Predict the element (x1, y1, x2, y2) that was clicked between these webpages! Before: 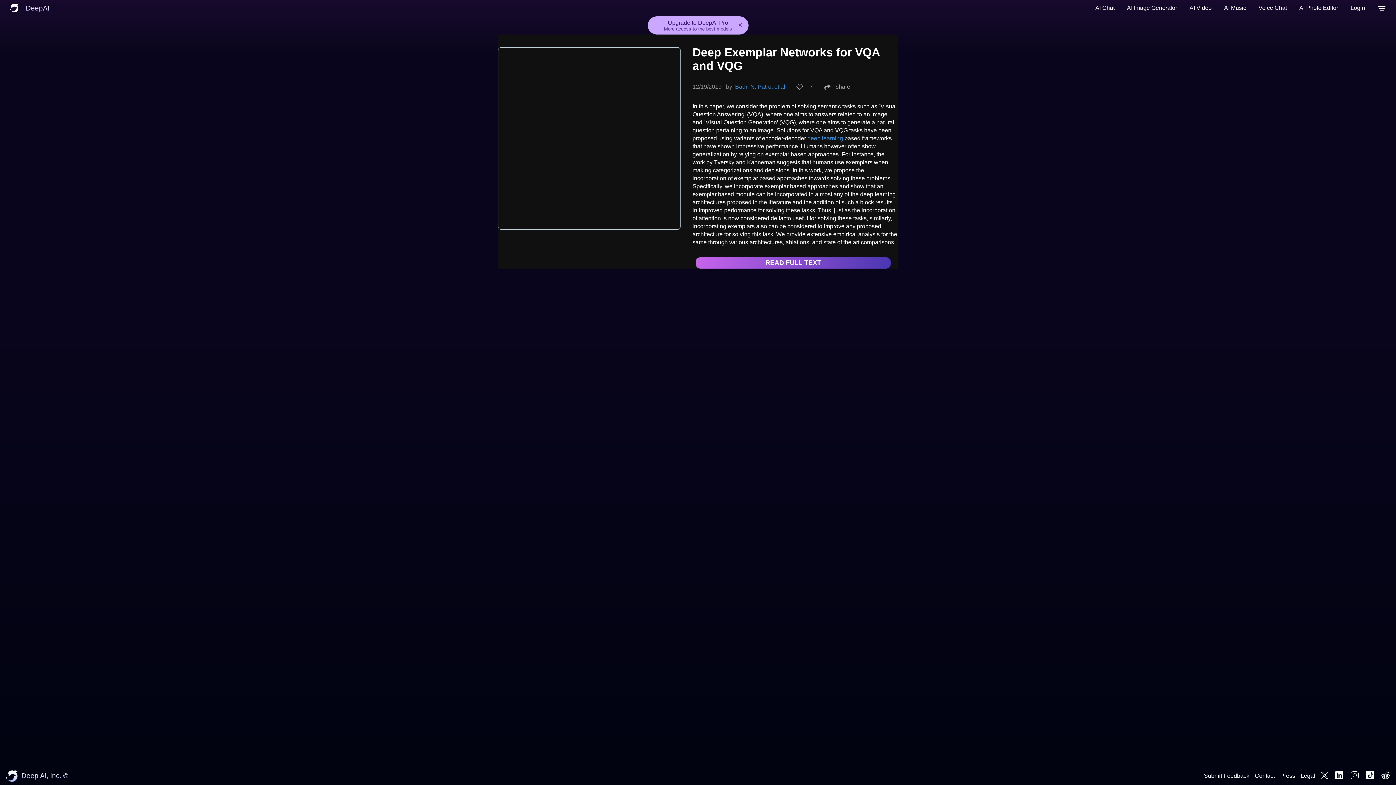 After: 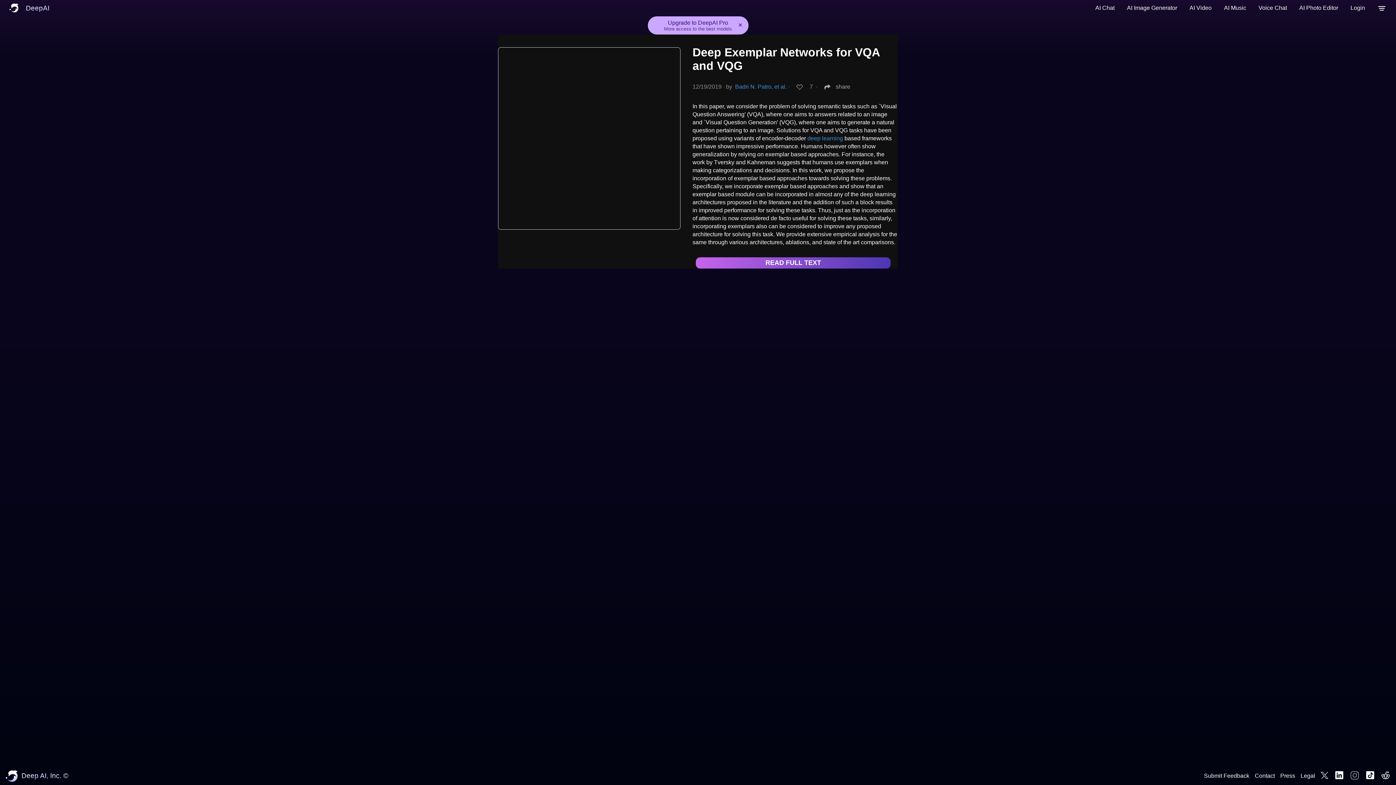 Action: bbox: (1255, 773, 1275, 779) label: Contact